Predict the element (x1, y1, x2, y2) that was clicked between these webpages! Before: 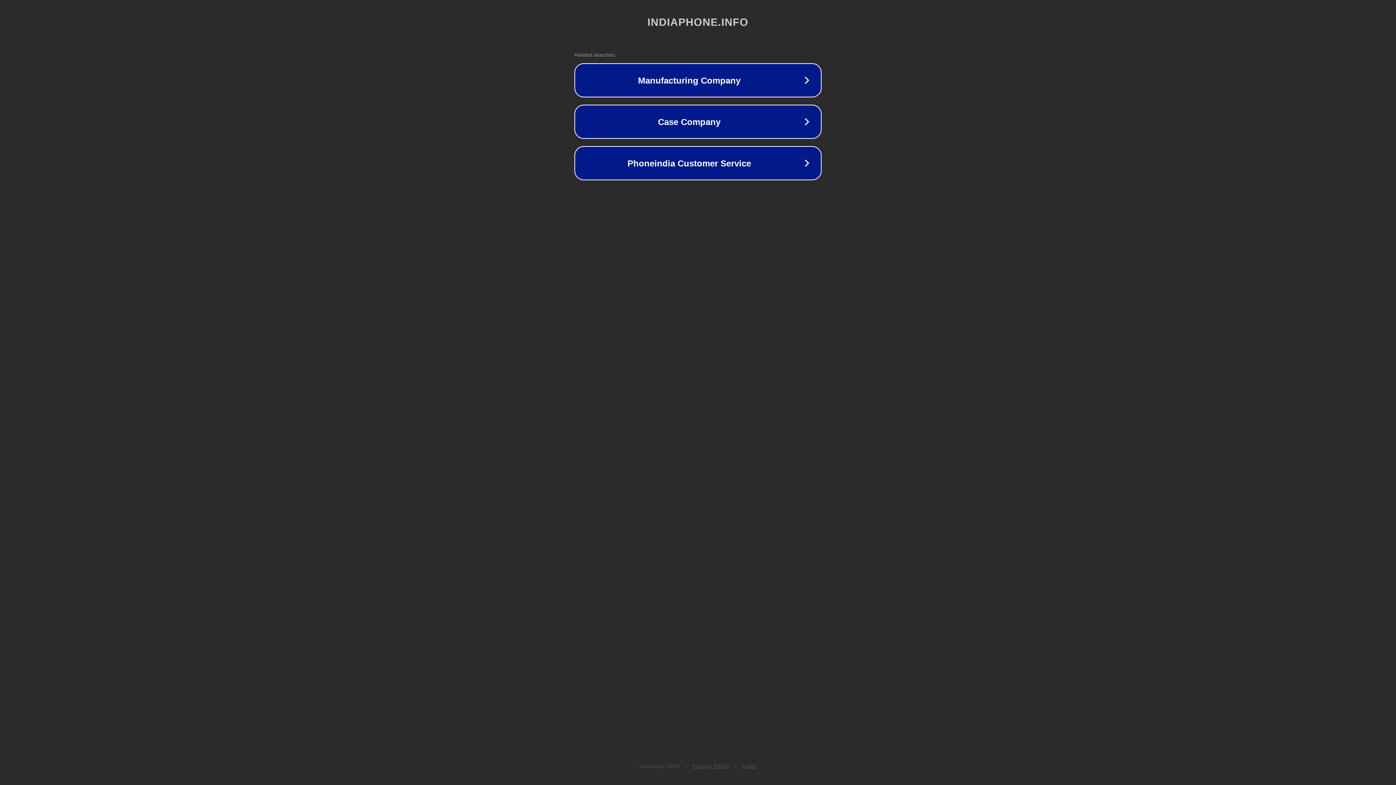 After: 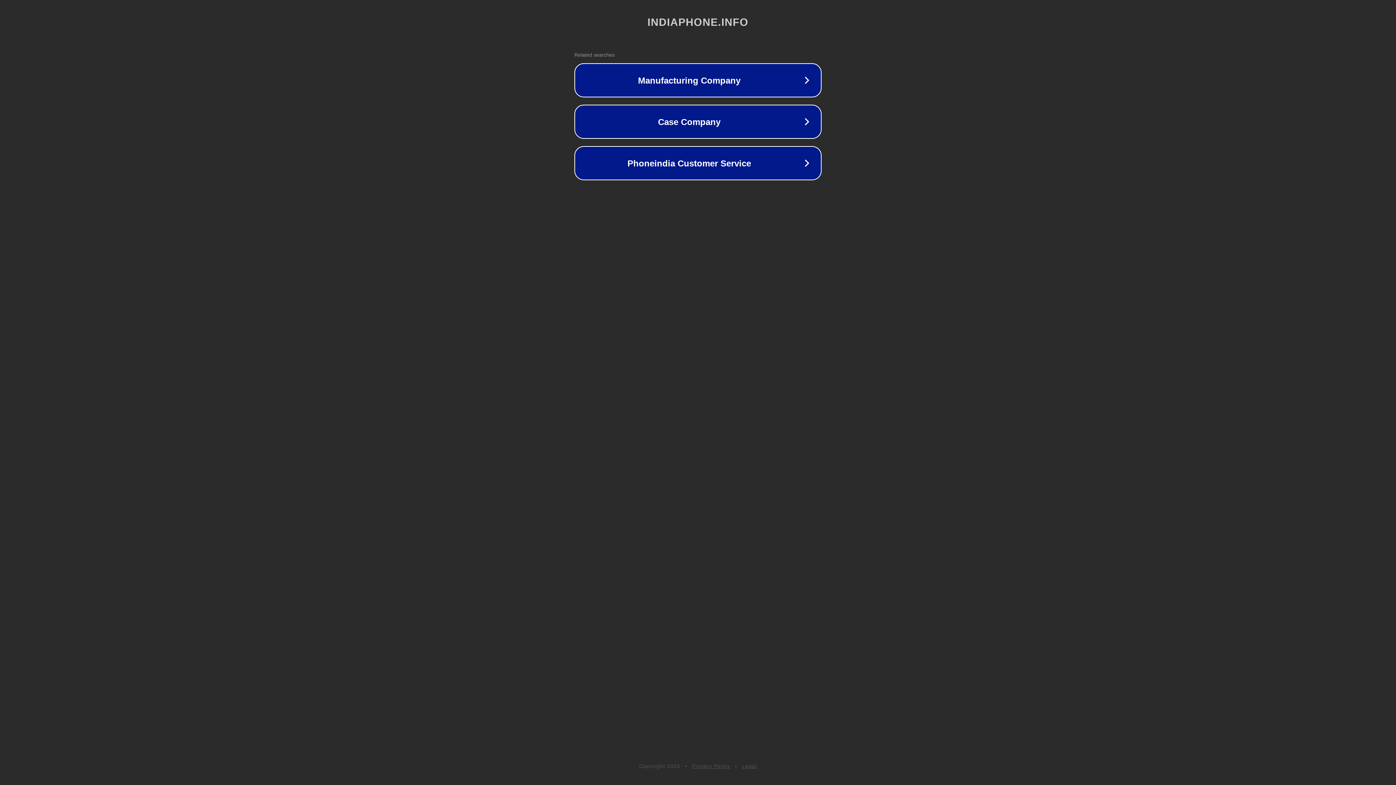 Action: bbox: (692, 763, 730, 769) label: Privacy Policy